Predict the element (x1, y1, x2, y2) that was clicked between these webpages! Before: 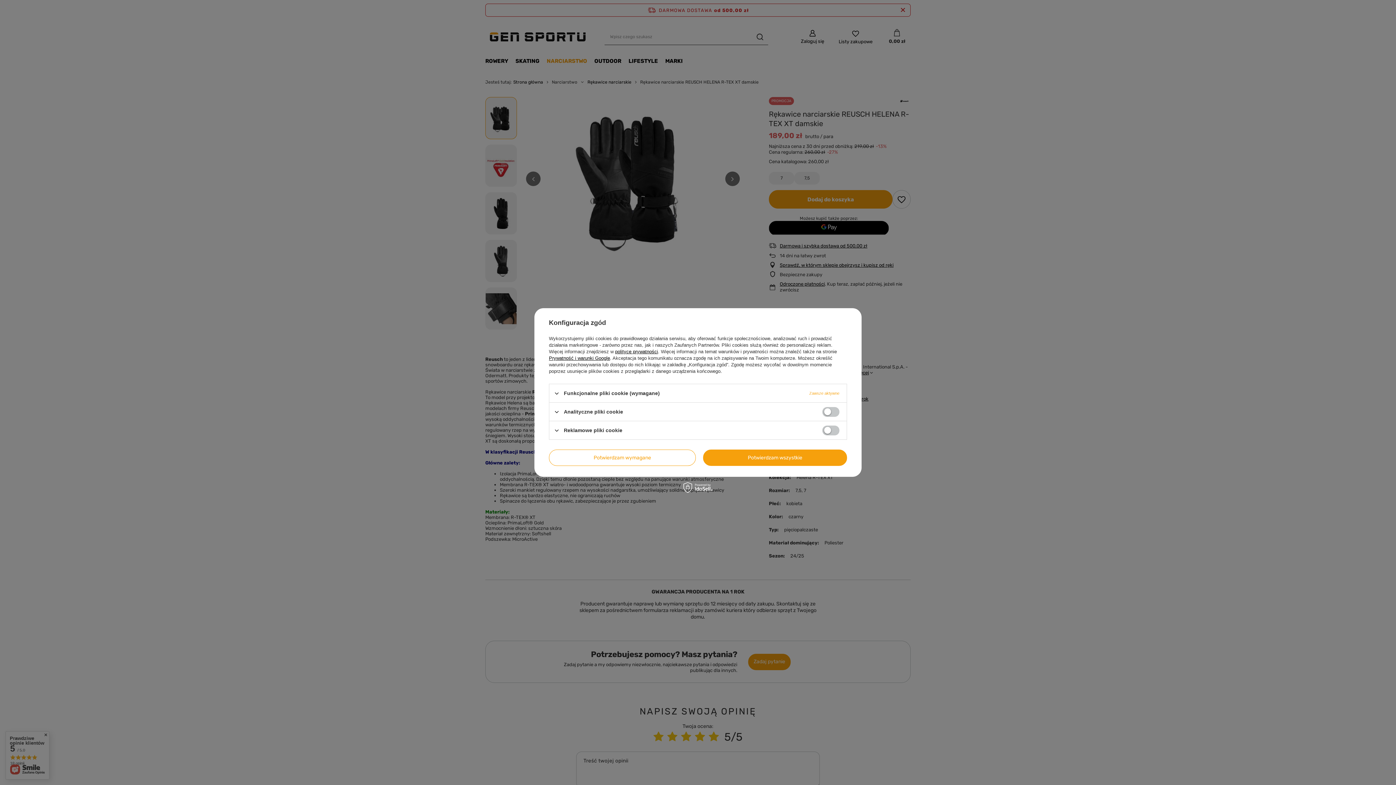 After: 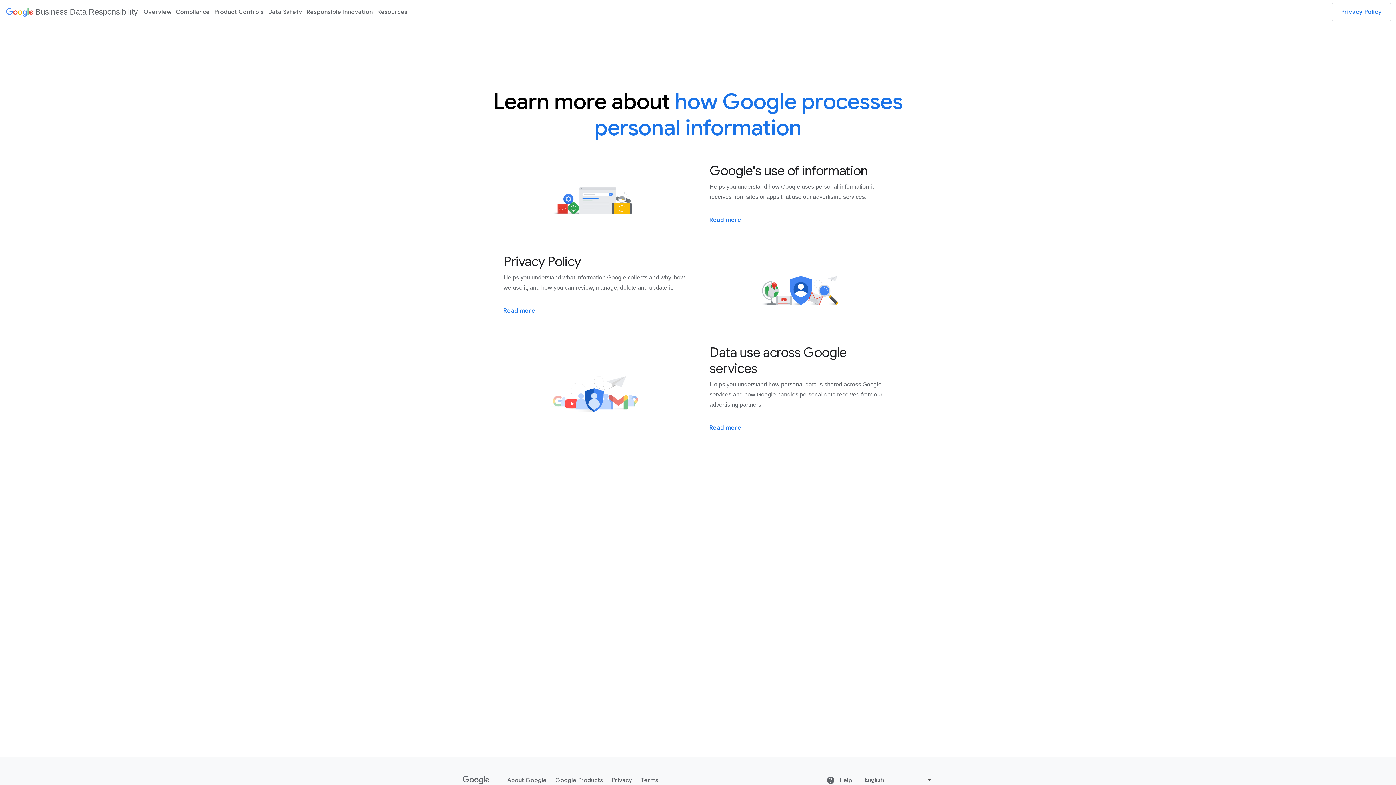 Action: bbox: (549, 355, 610, 361) label: Prywatność i warunki Google